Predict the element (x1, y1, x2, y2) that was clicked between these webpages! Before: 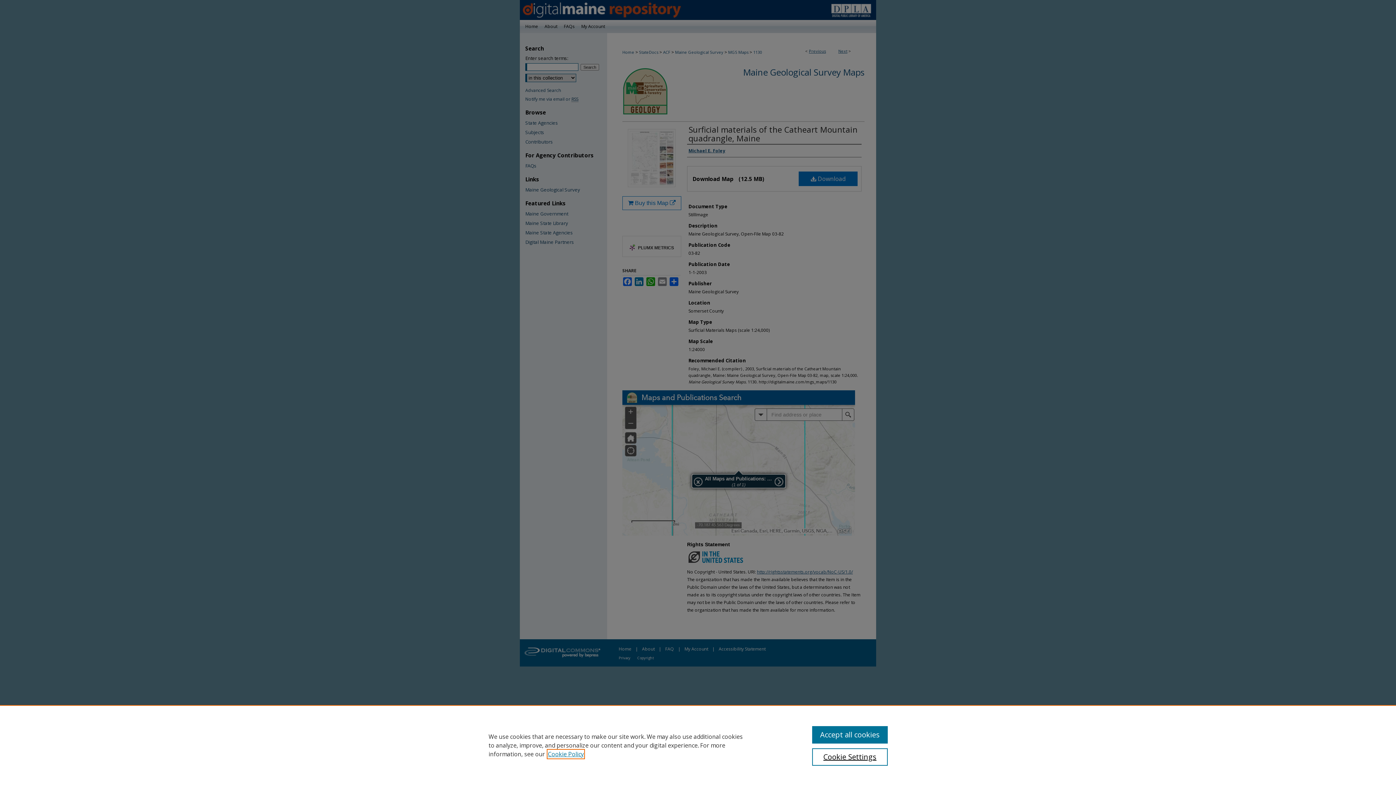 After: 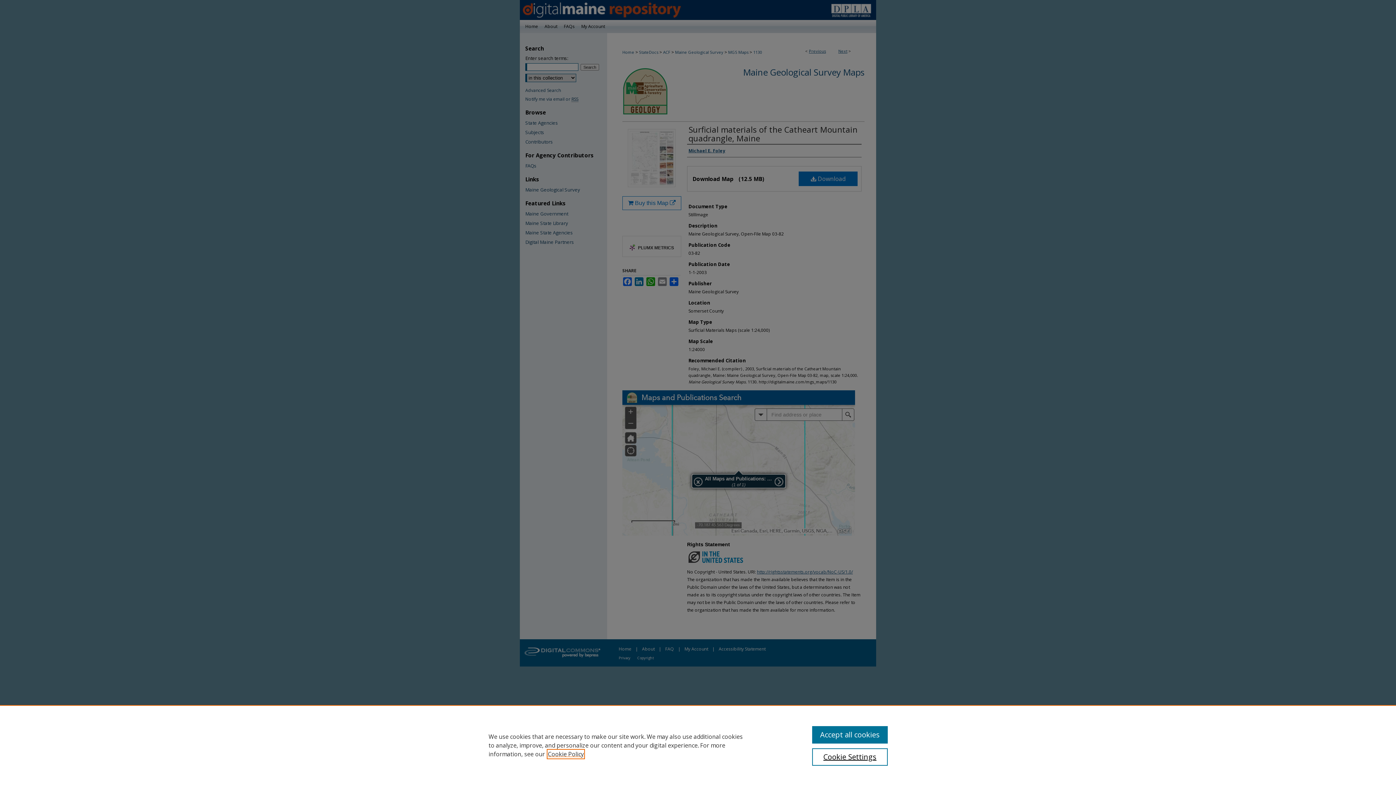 Action: bbox: (548, 750, 584, 758) label: , opens in a new tab